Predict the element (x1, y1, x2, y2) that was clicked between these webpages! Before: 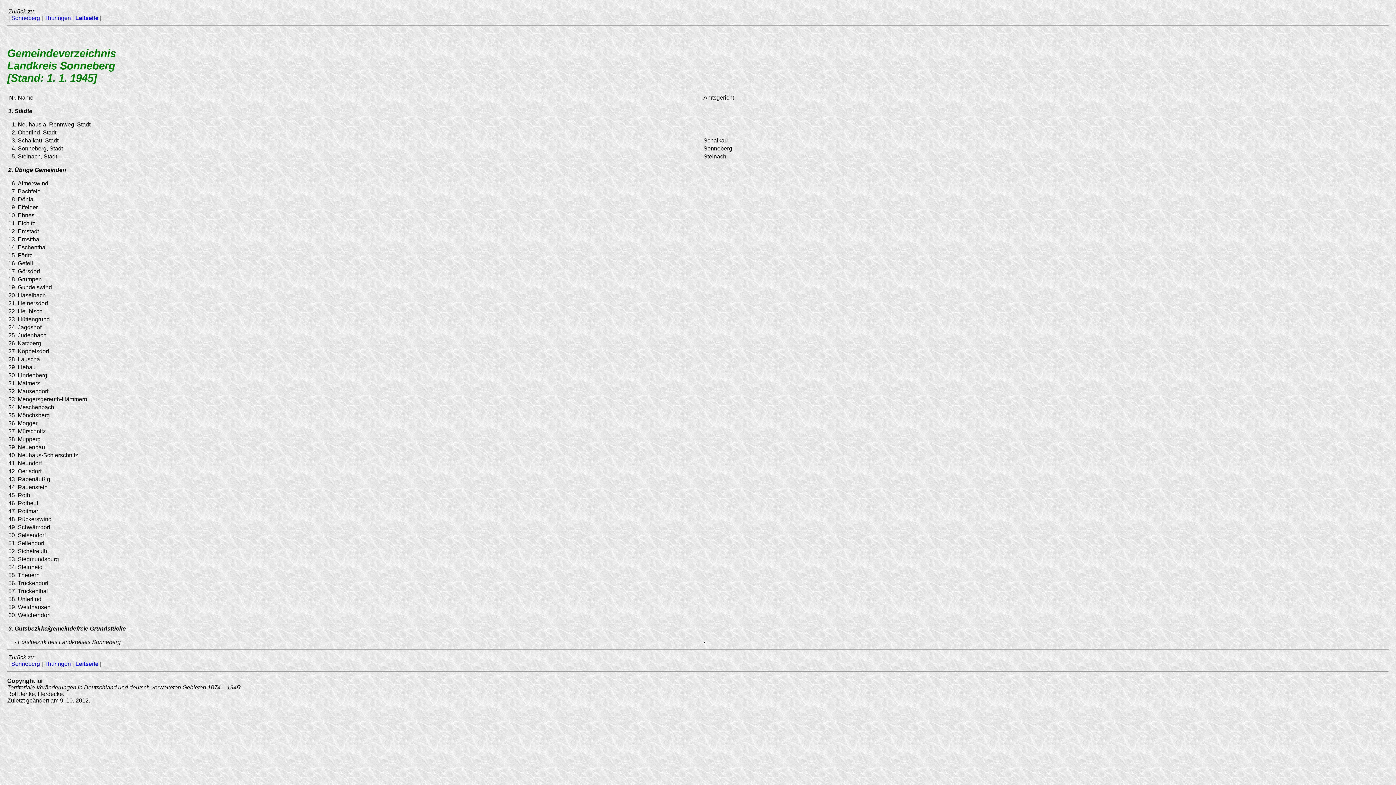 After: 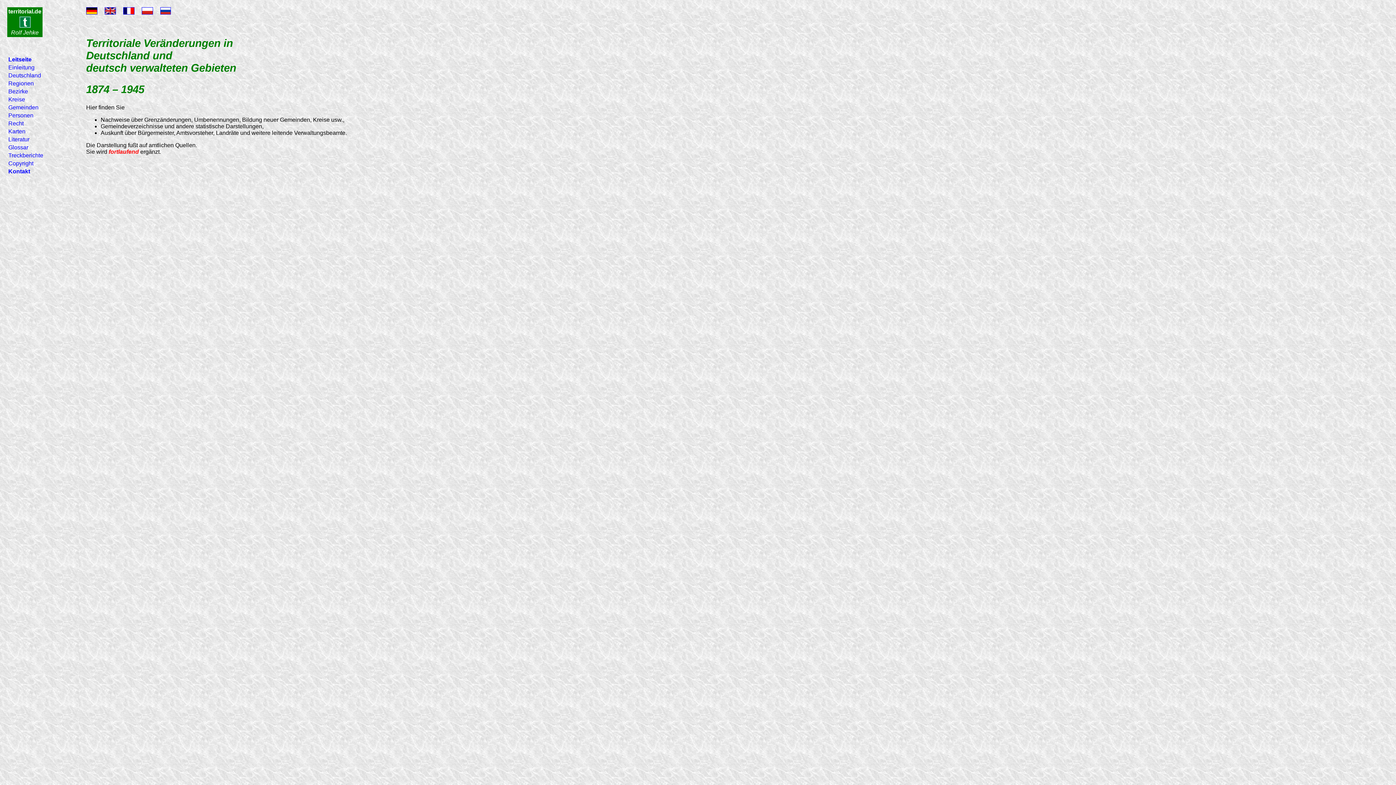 Action: bbox: (75, 14, 98, 21) label: Leitseite